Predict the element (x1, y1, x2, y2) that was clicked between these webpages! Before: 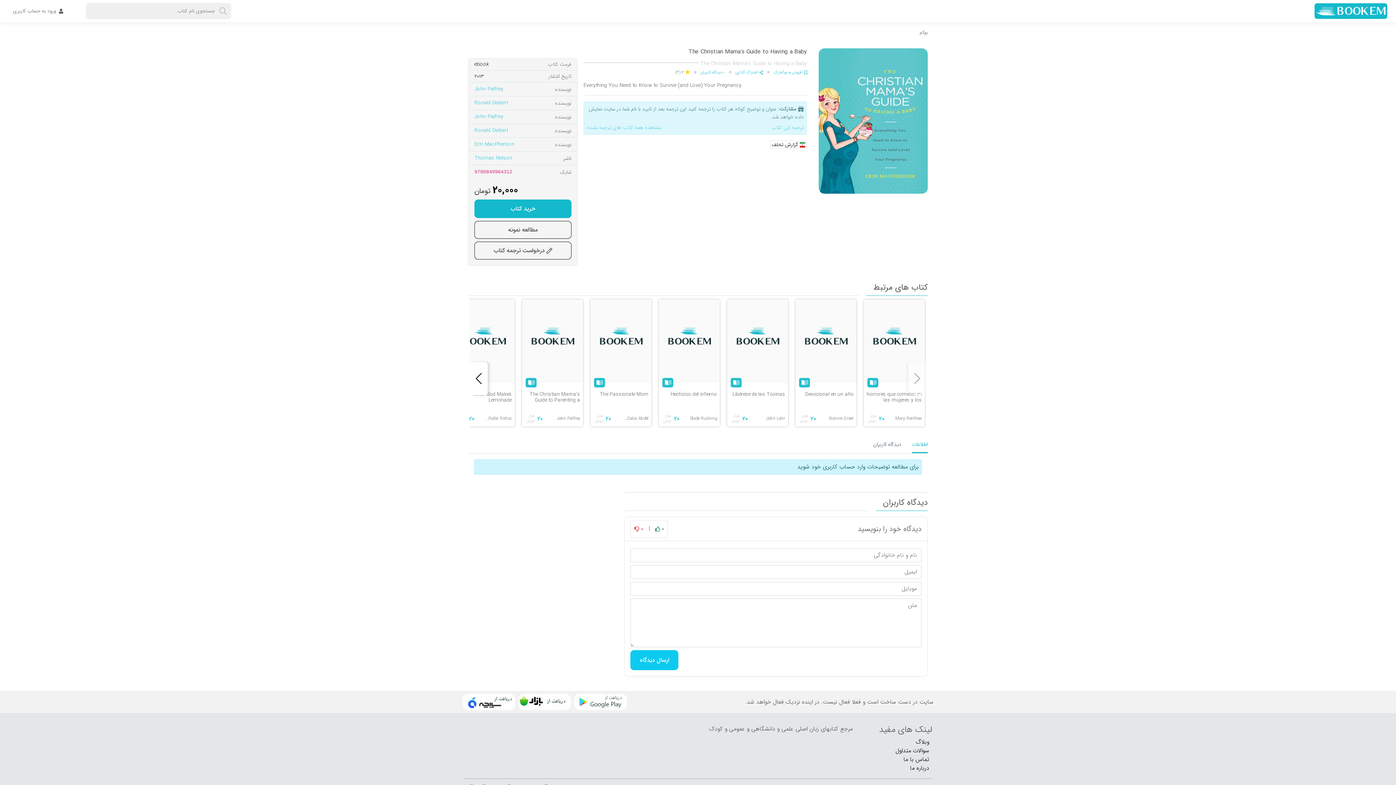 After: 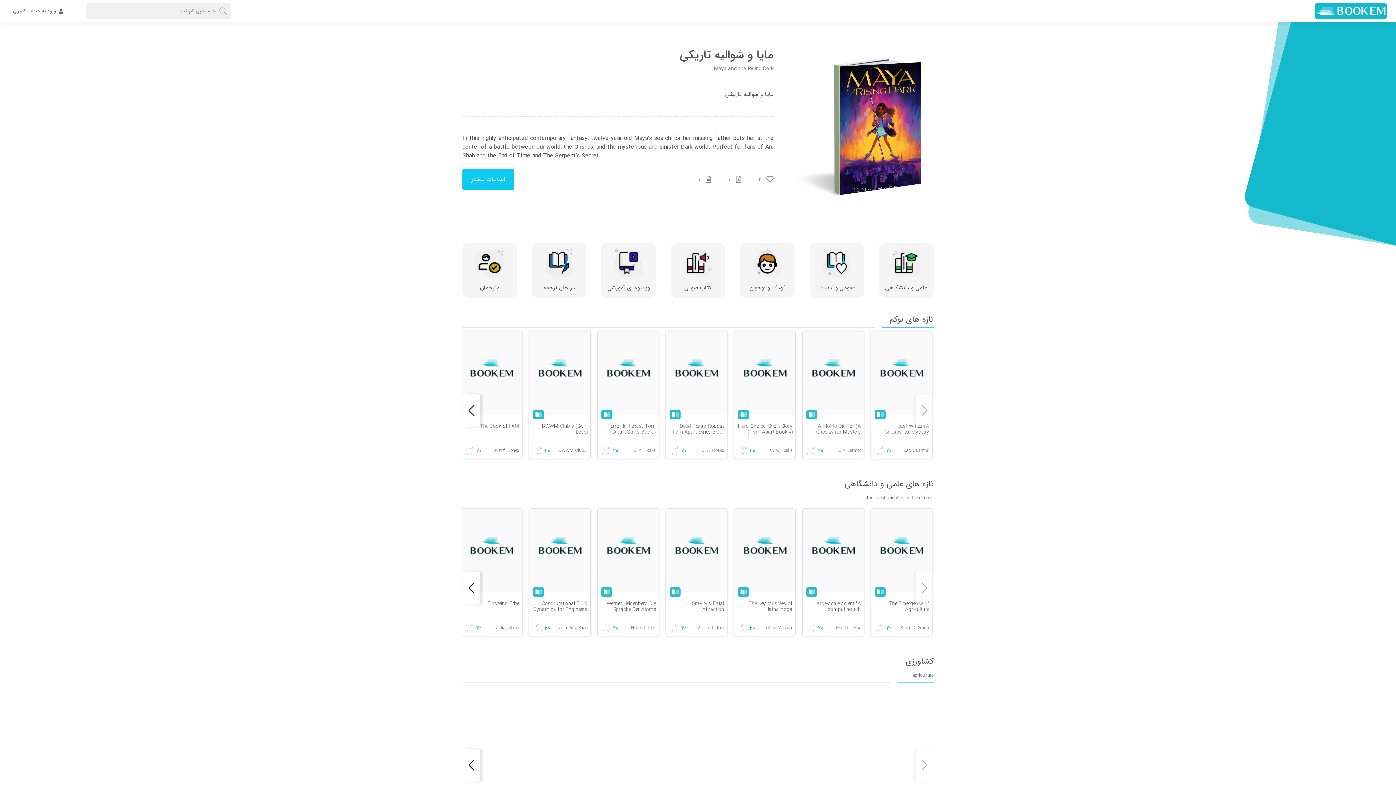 Action: label: بوکم bbox: (920, 29, 928, 36)